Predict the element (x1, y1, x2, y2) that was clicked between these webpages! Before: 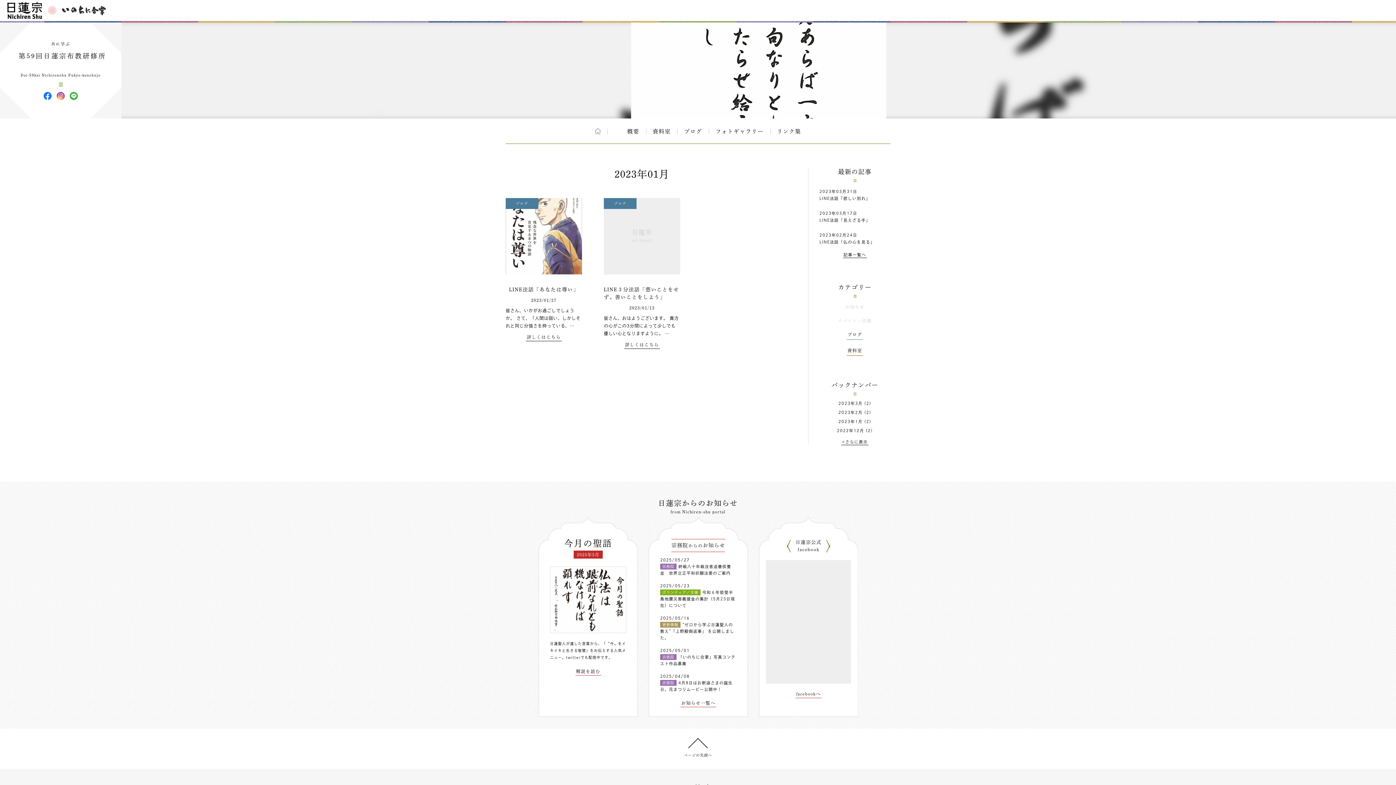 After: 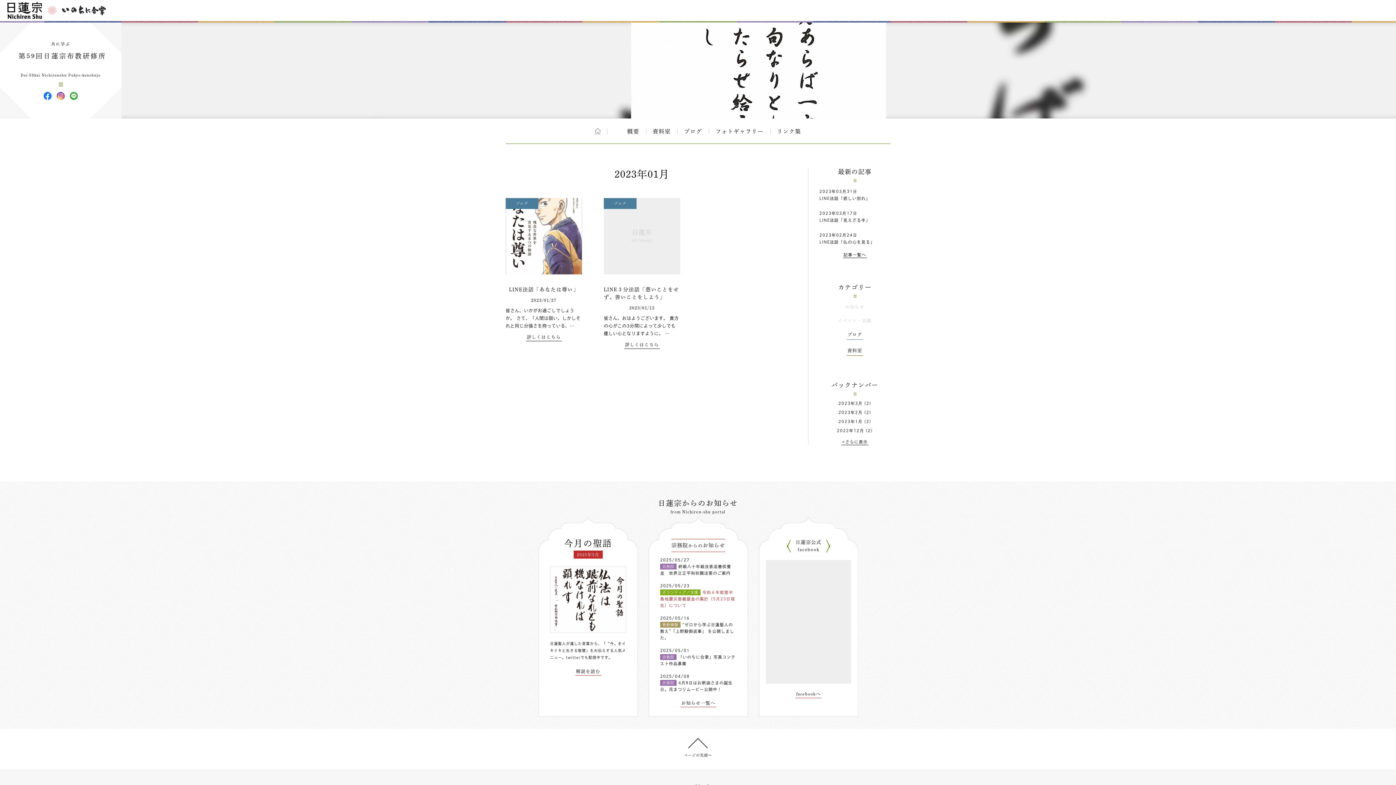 Action: label: 令和６年能登半島地震災害義援金の集計（5月23日現在）について bbox: (660, 590, 735, 607)